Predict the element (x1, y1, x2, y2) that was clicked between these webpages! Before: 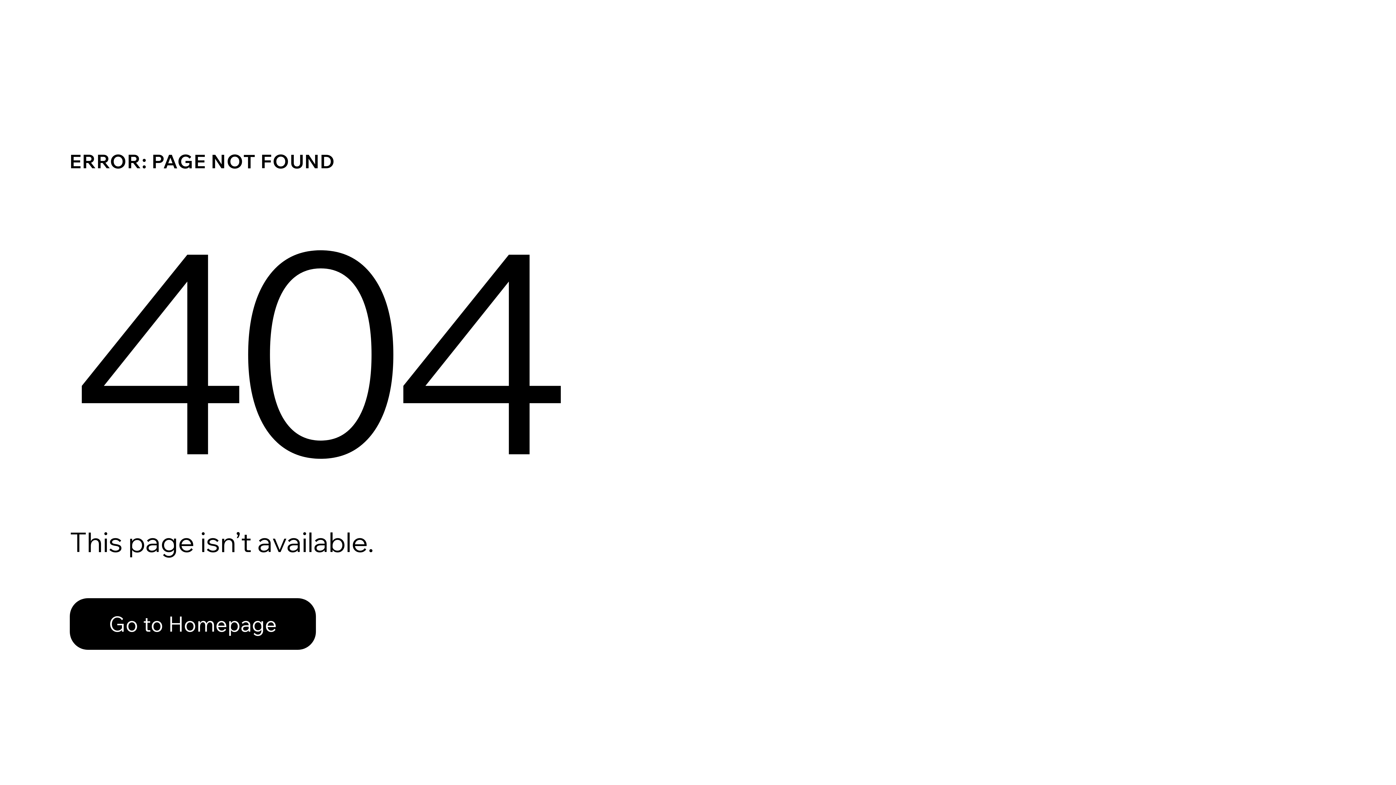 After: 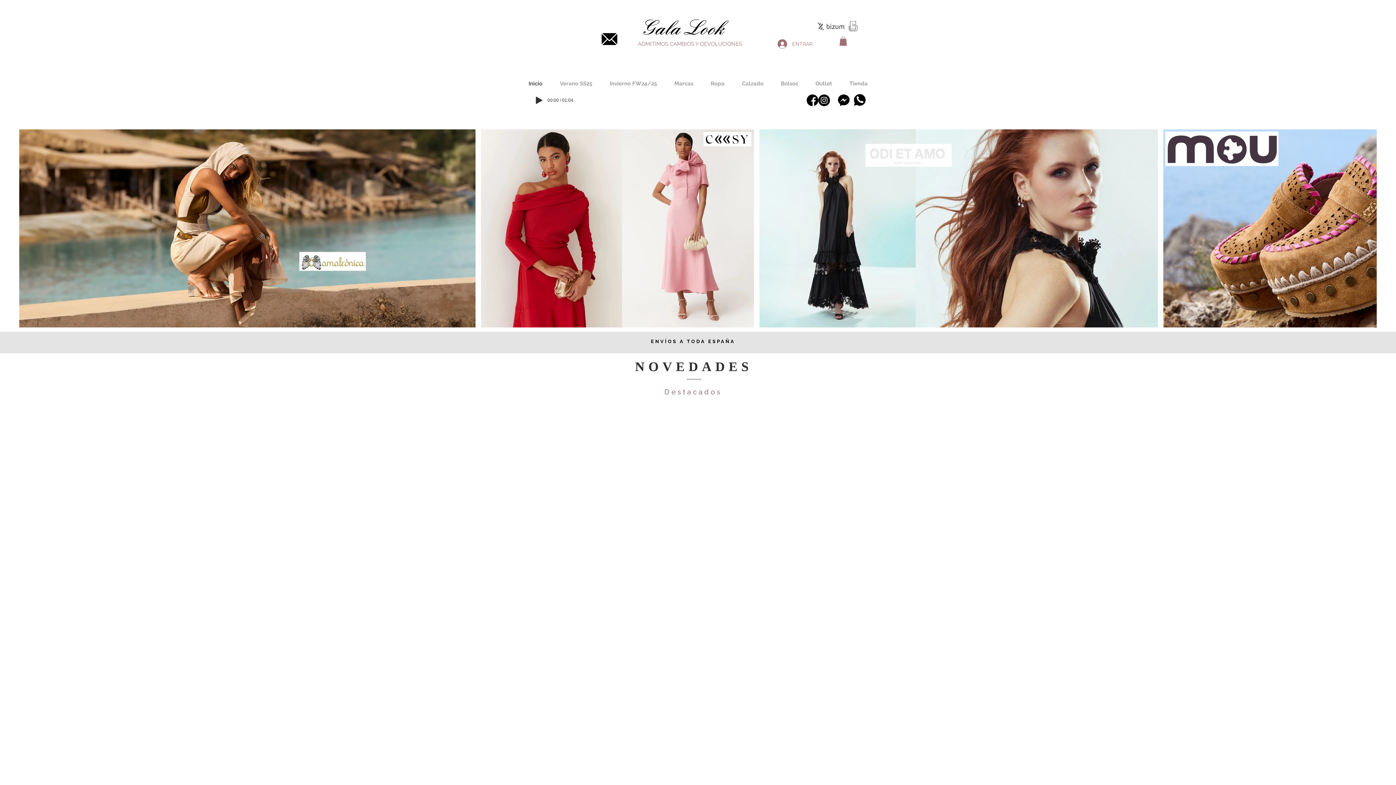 Action: bbox: (69, 598, 316, 650) label: Go to Homepage